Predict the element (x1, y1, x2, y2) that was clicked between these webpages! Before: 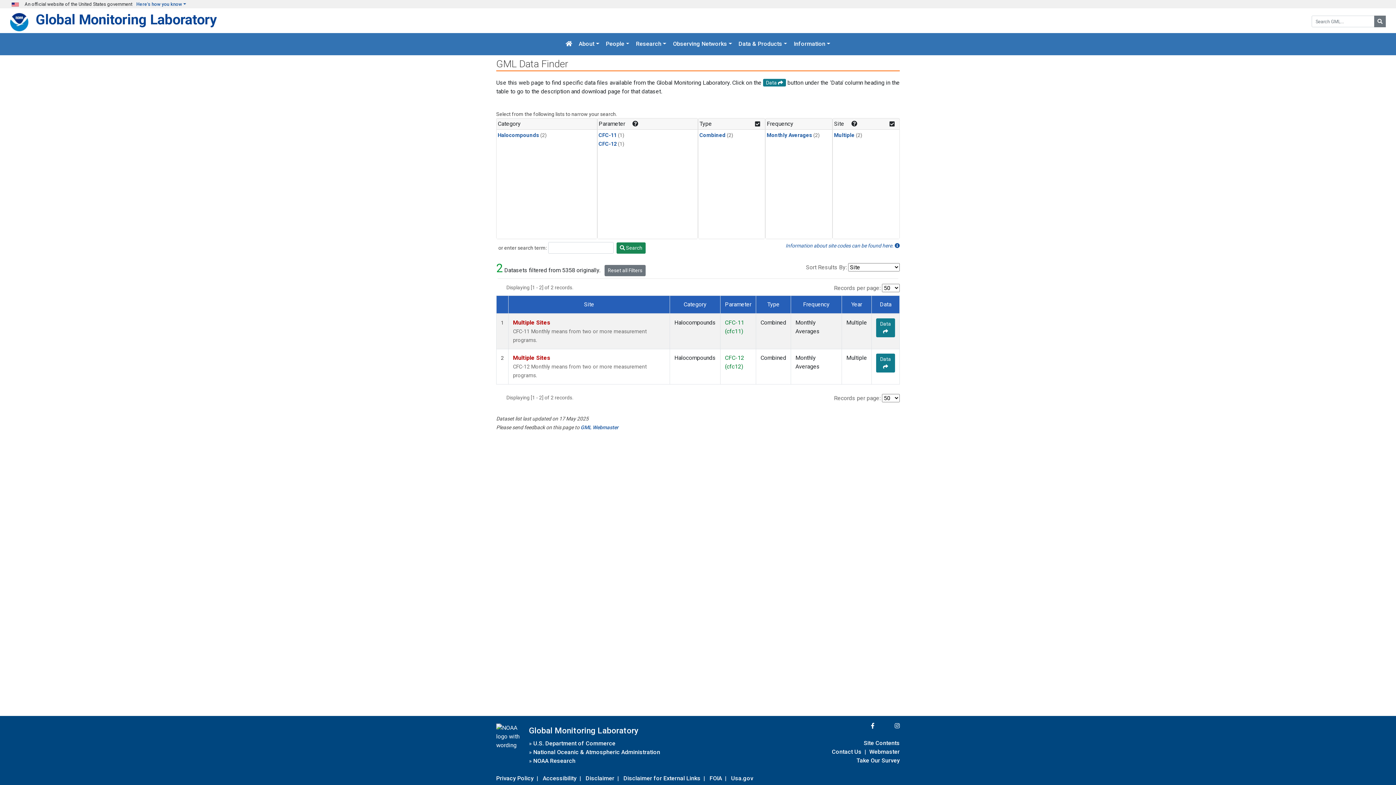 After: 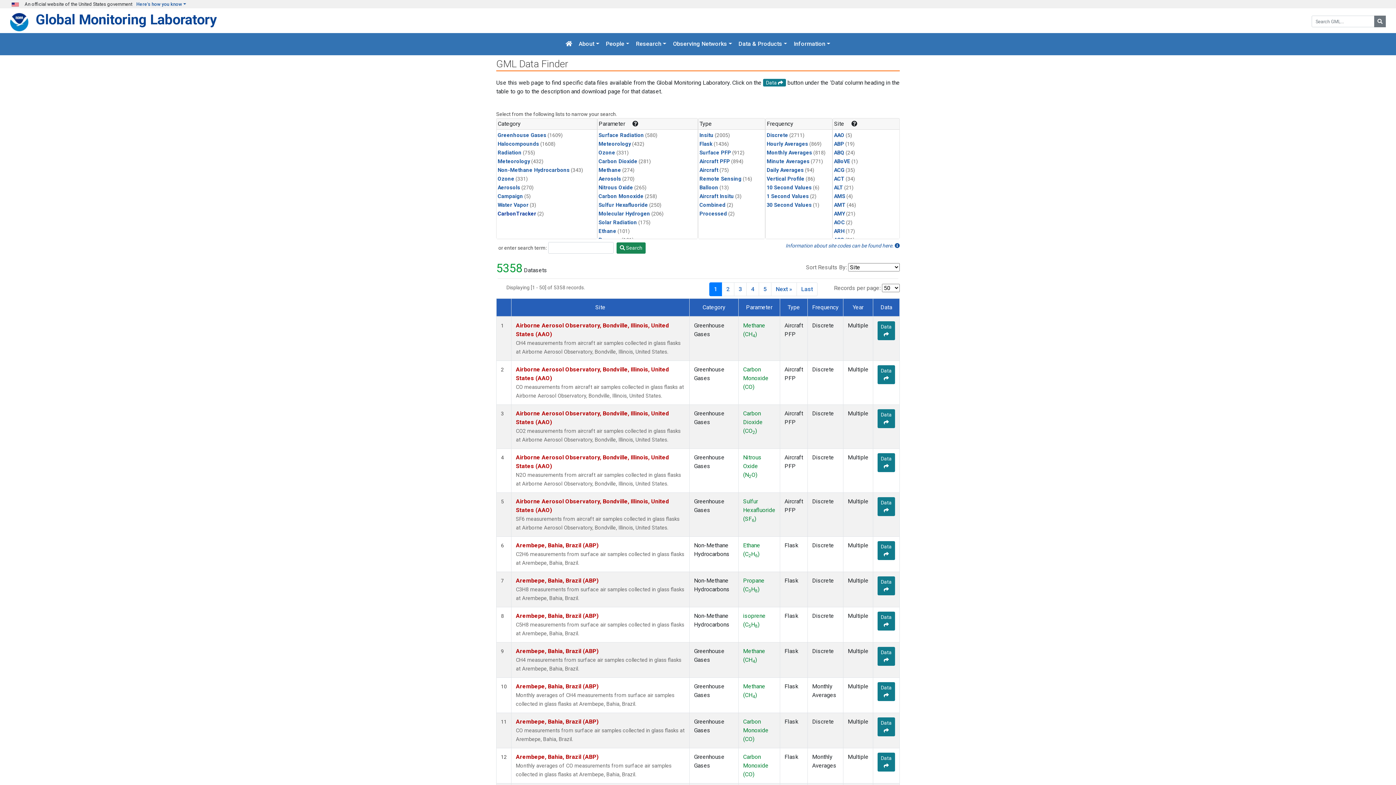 Action: bbox: (604, 265, 645, 276) label: Reset all Filters